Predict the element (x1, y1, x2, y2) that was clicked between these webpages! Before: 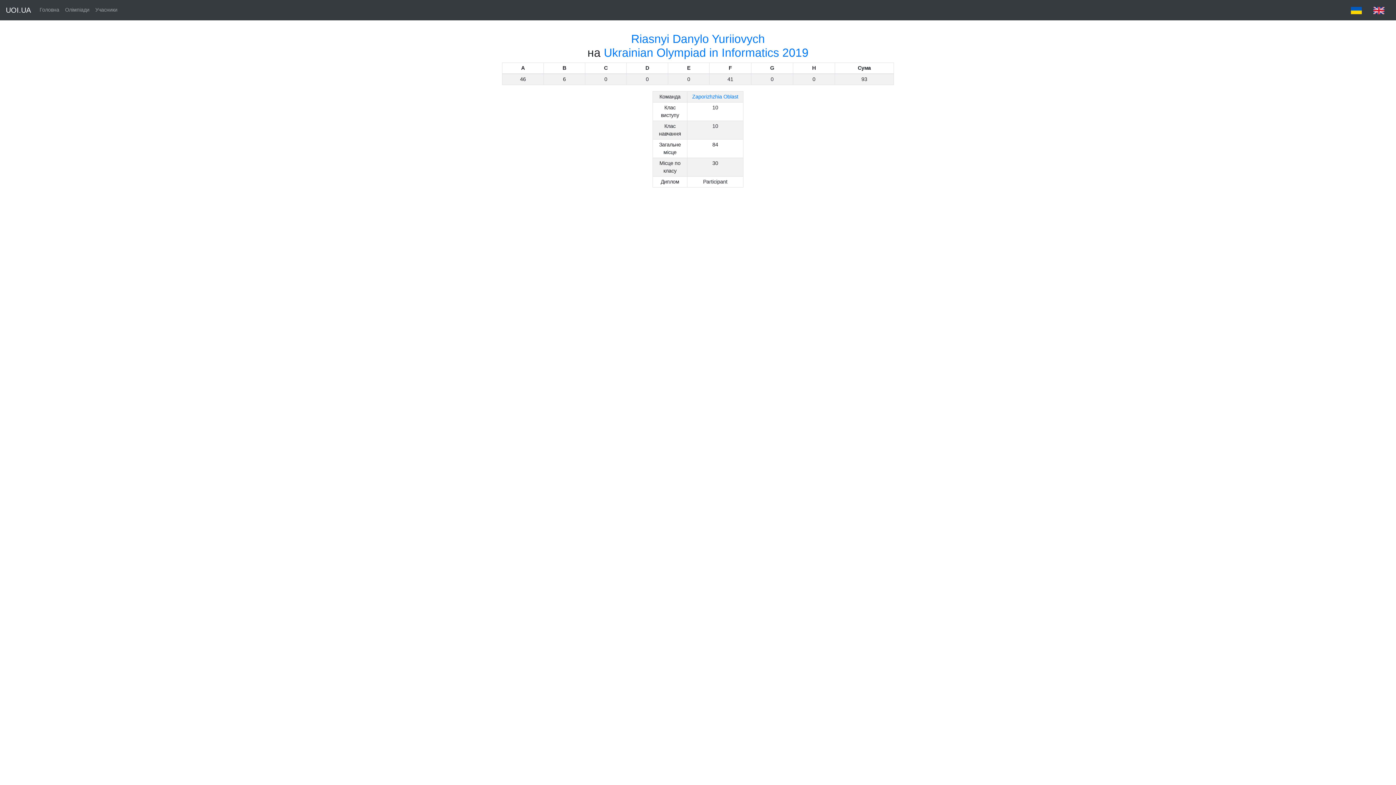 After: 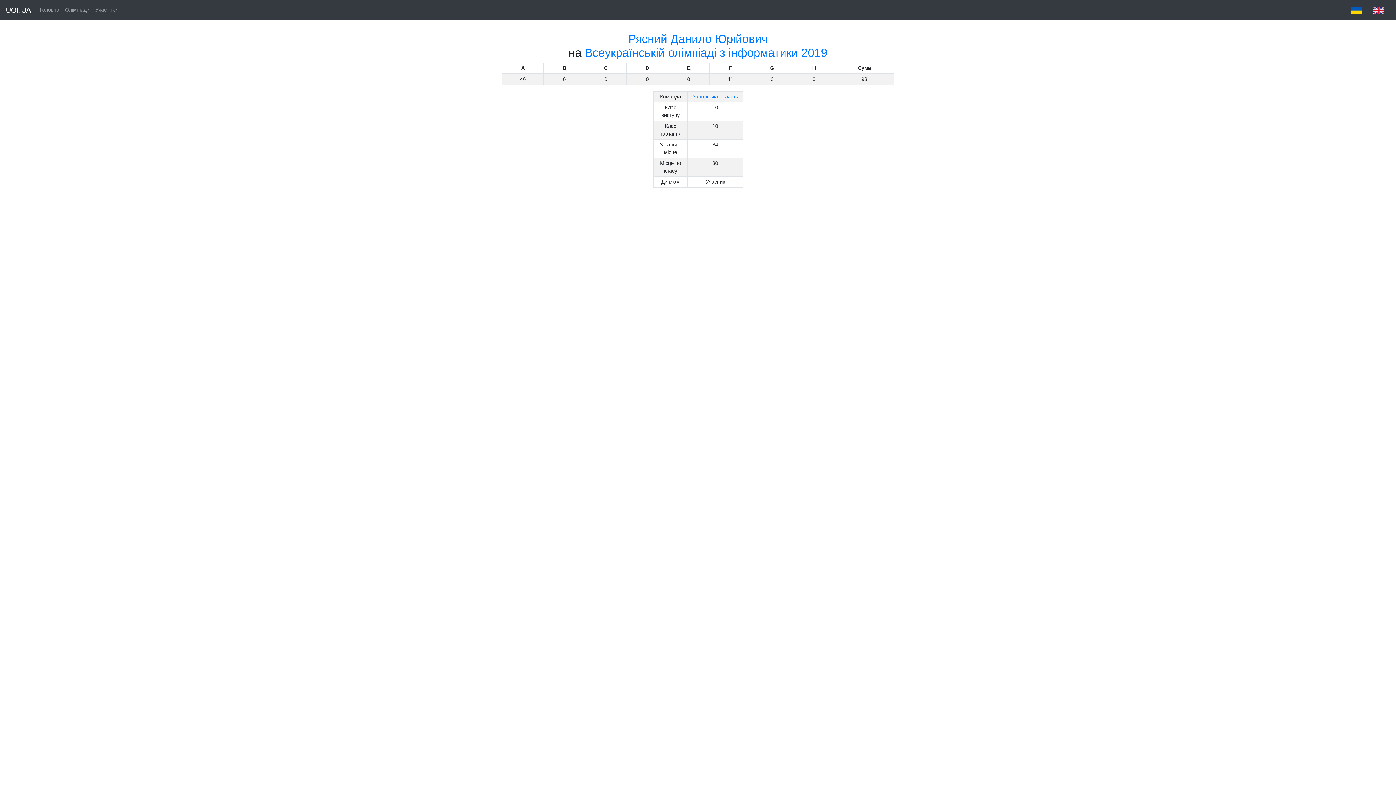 Action: bbox: (1345, 3, 1368, 16)